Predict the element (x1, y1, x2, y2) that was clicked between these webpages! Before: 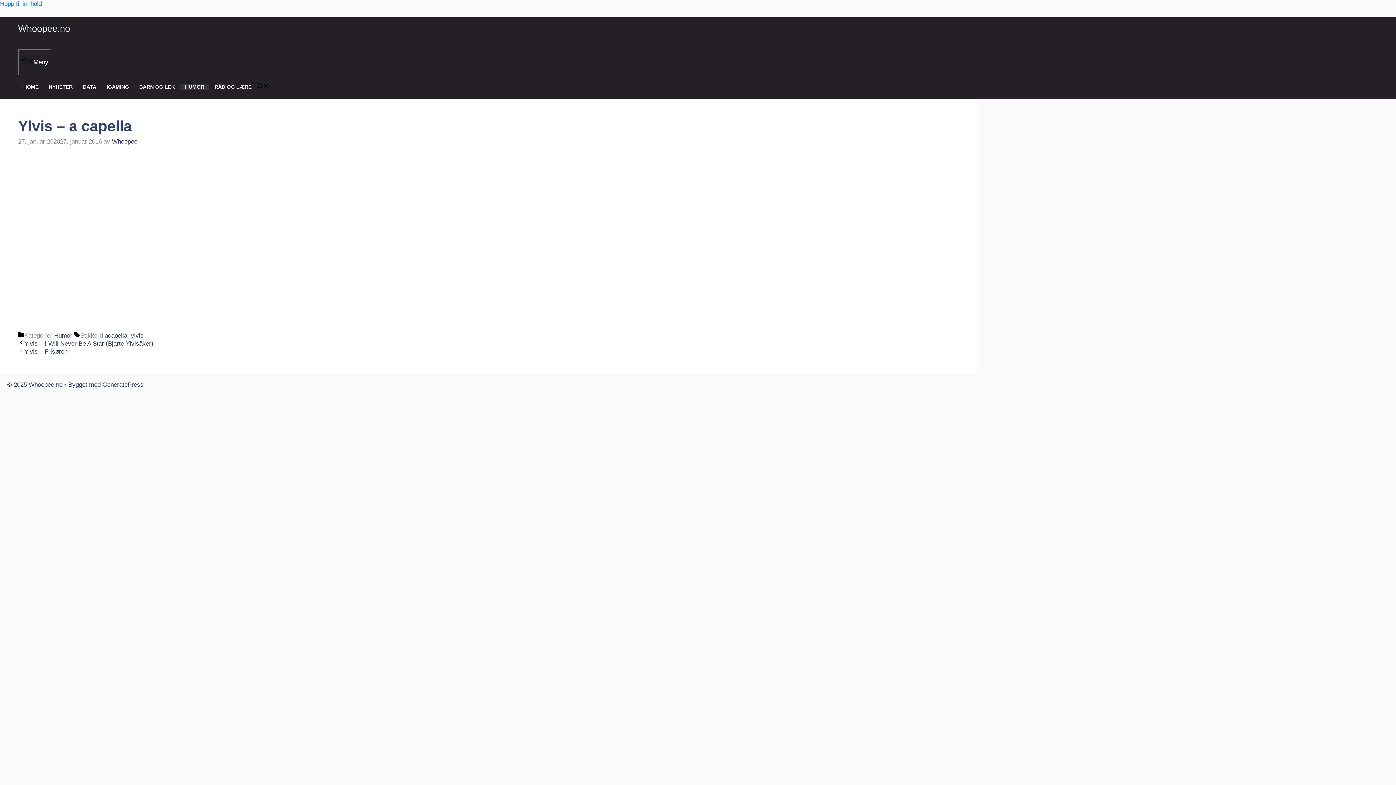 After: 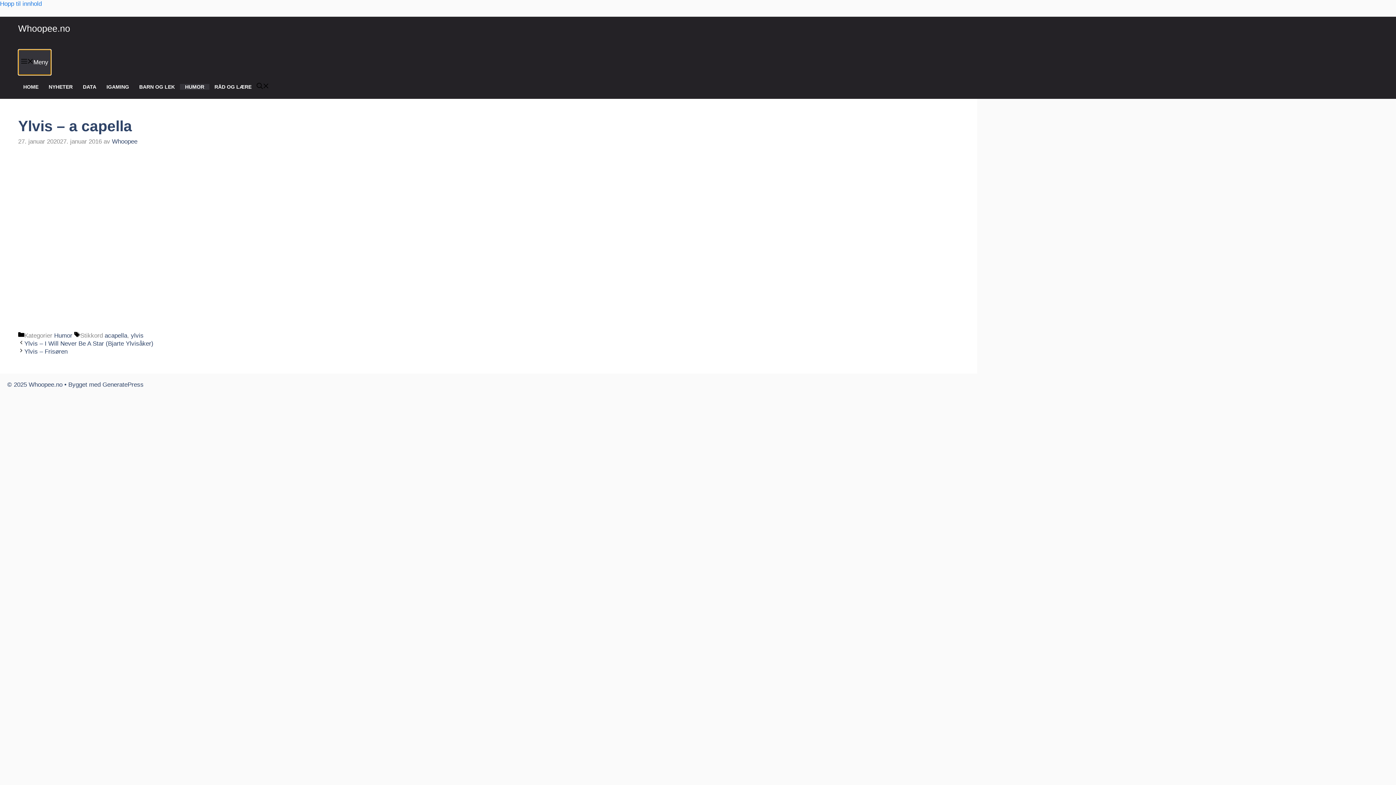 Action: bbox: (18, 49, 51, 75) label: Meny